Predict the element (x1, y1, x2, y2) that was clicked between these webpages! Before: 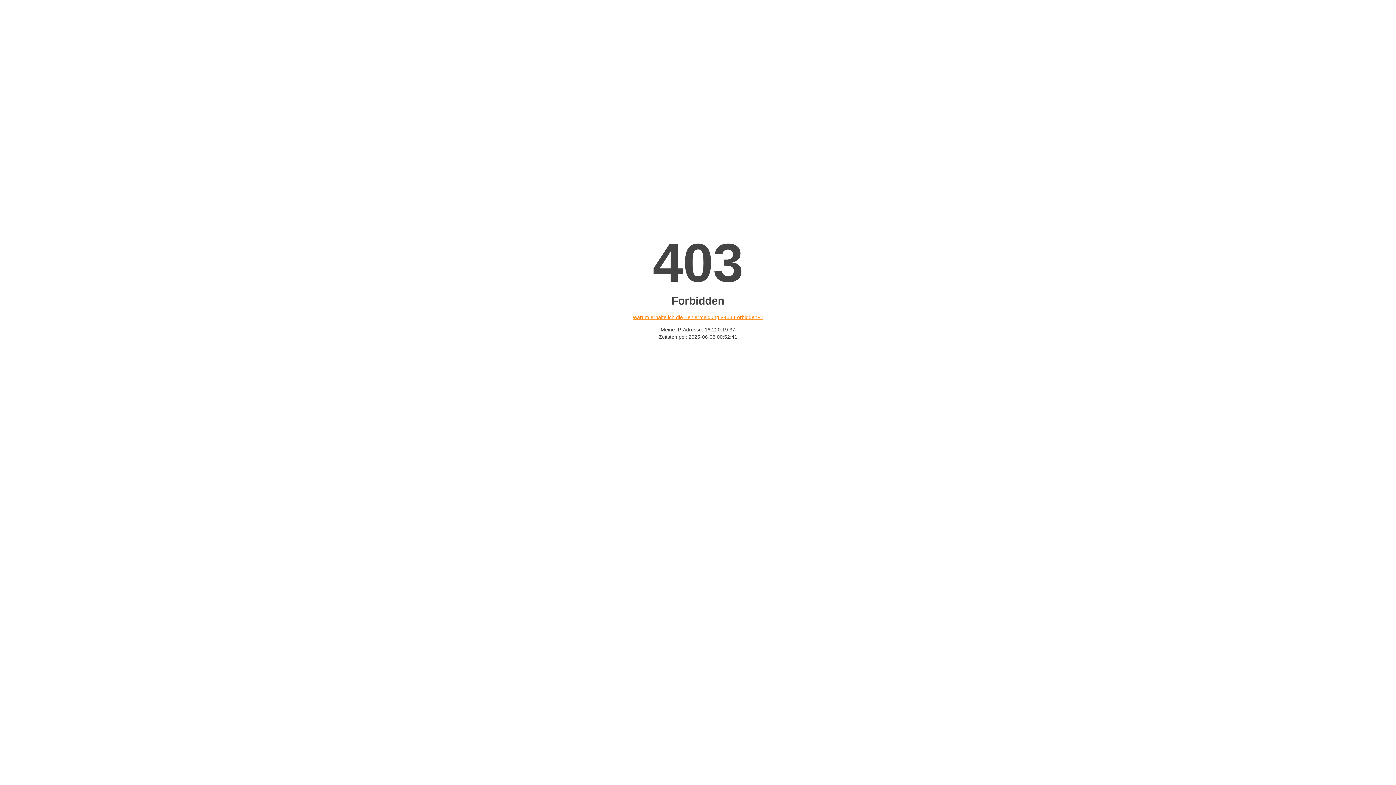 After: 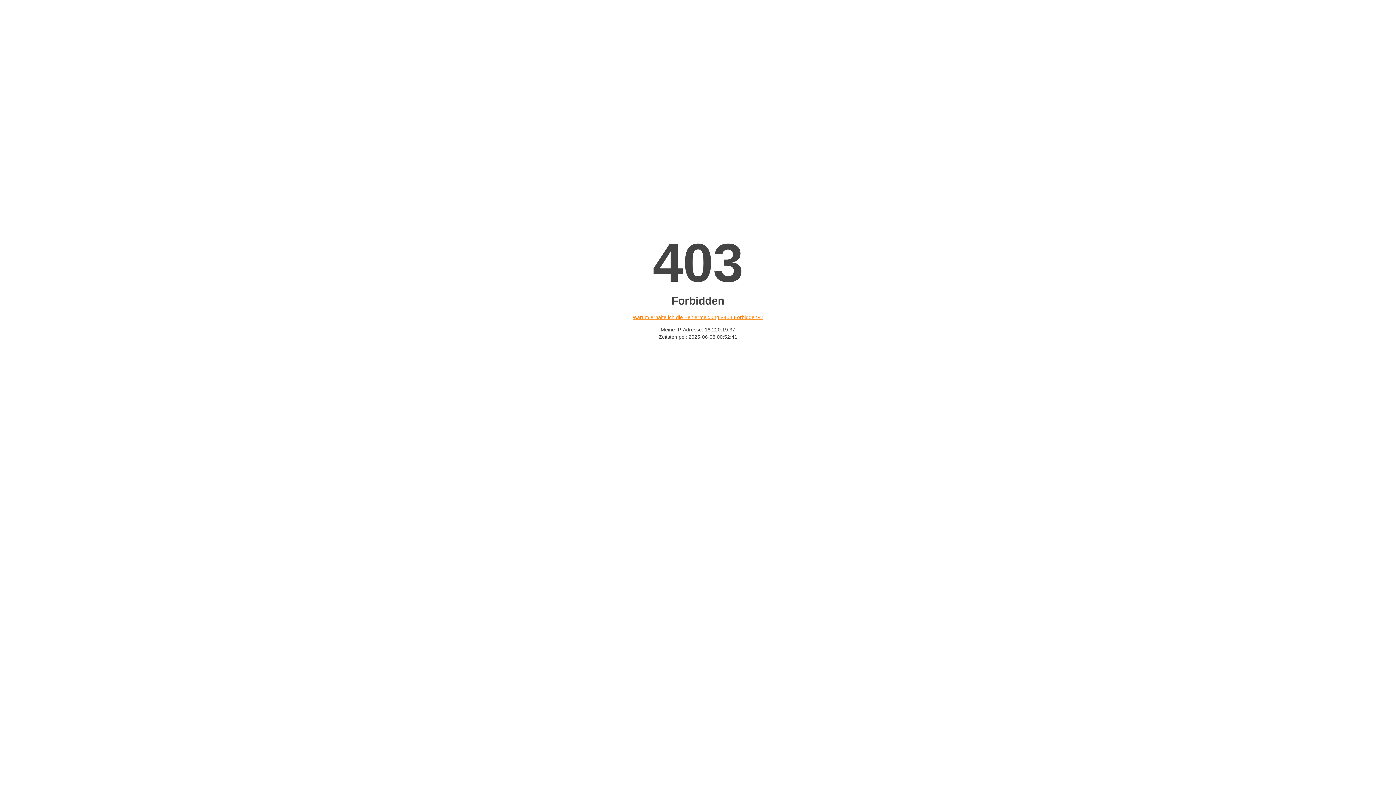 Action: label: Warum erhalte ich die Fehlermeldung «403 Forbidden»? bbox: (632, 314, 763, 320)